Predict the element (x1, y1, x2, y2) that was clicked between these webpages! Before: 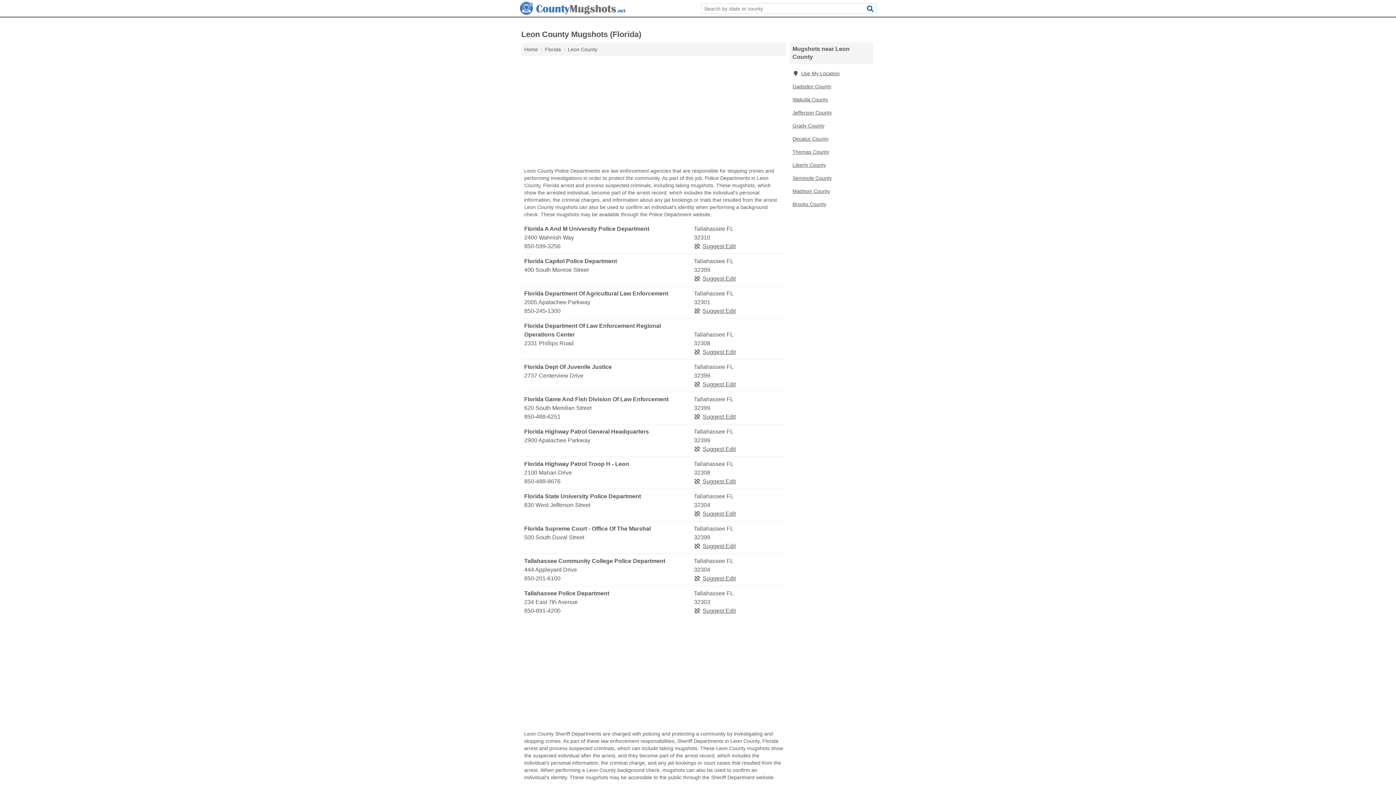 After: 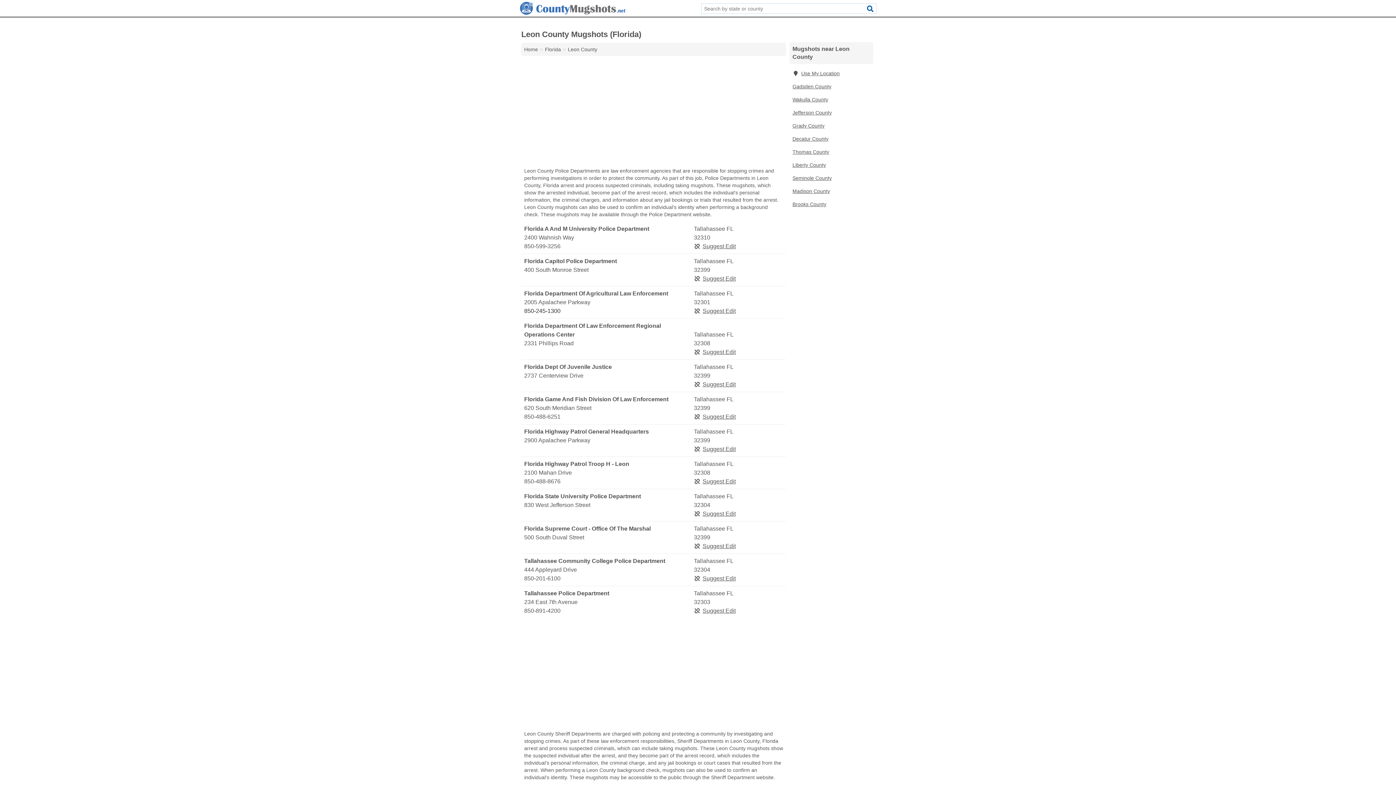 Action: label: 850-245-1300 bbox: (524, 306, 692, 315)